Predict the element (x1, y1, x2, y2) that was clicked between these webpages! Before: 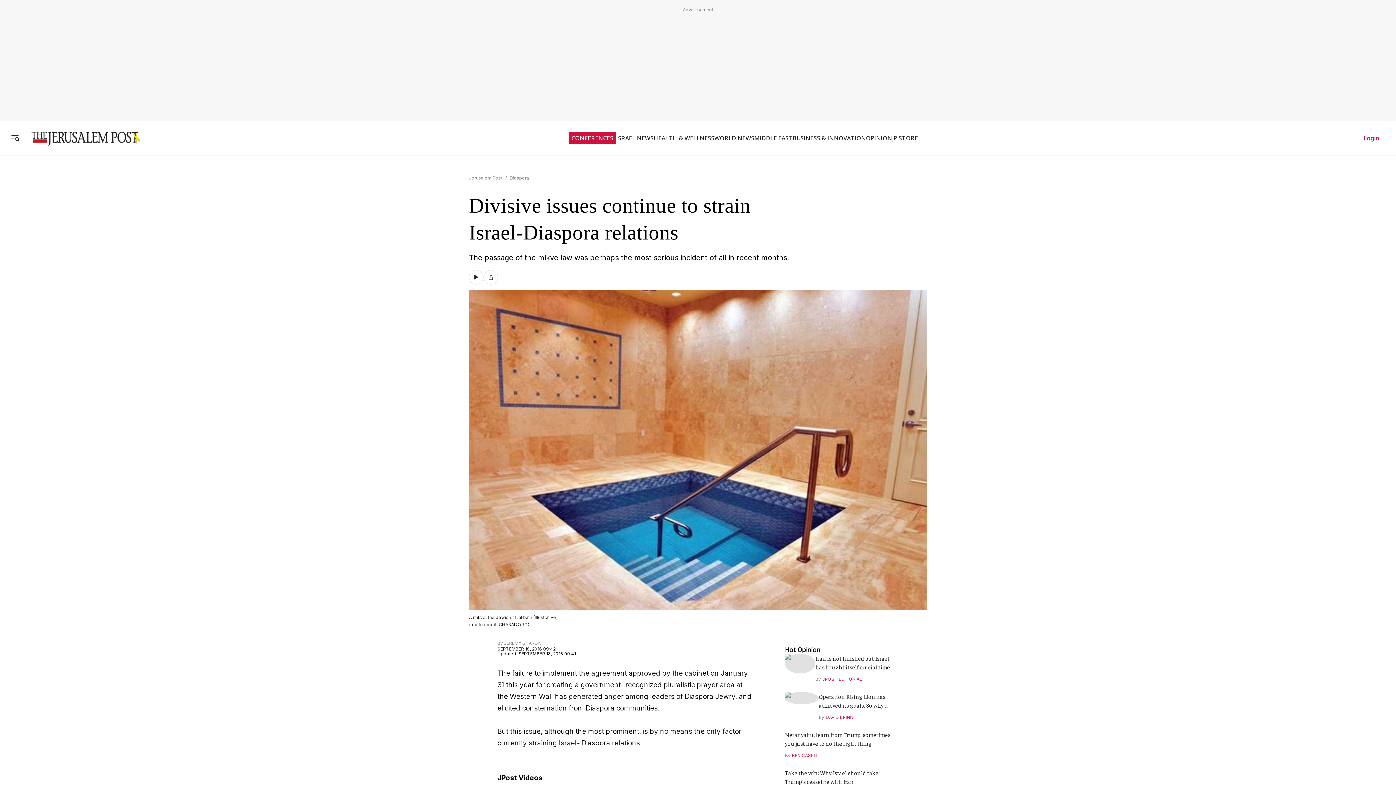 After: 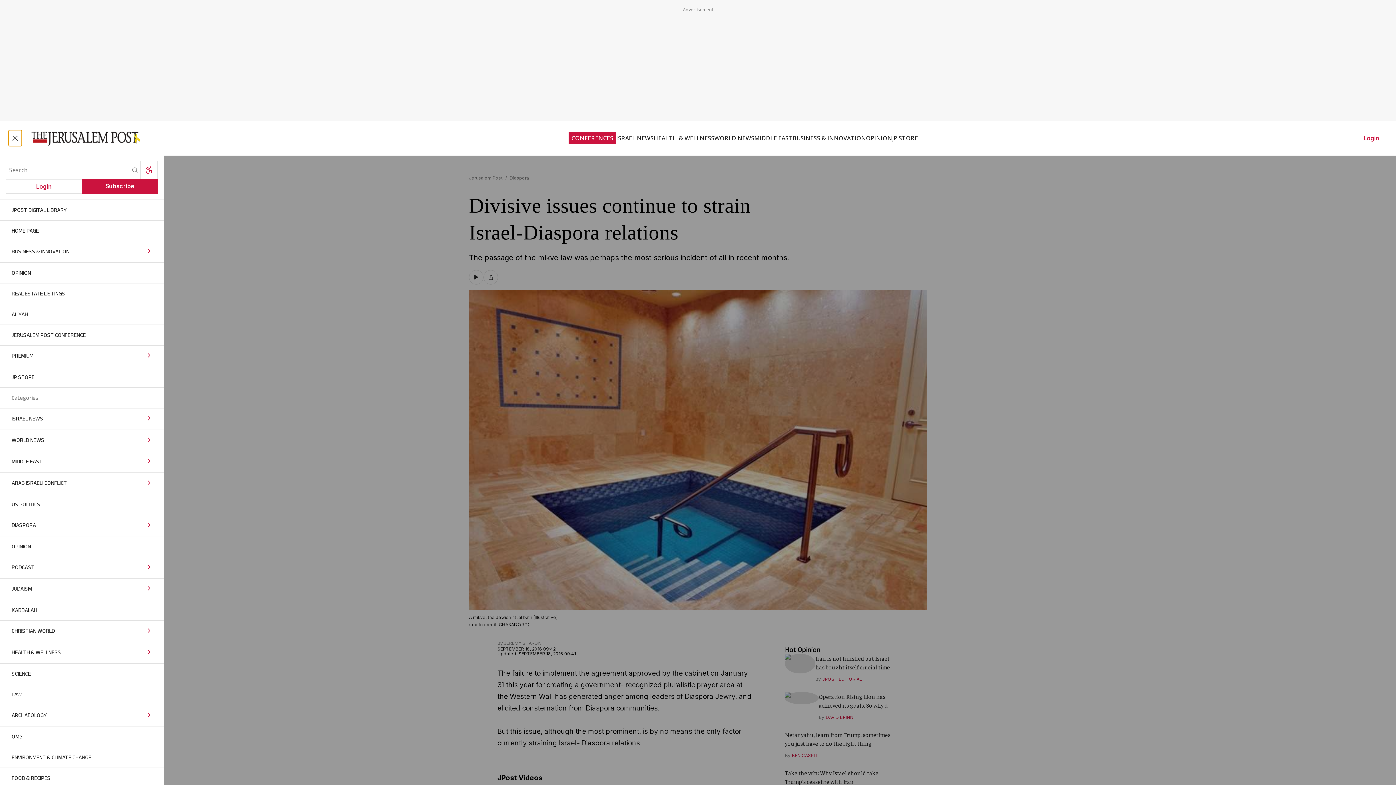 Action: bbox: (8, 130, 21, 146) label: Toggle menu